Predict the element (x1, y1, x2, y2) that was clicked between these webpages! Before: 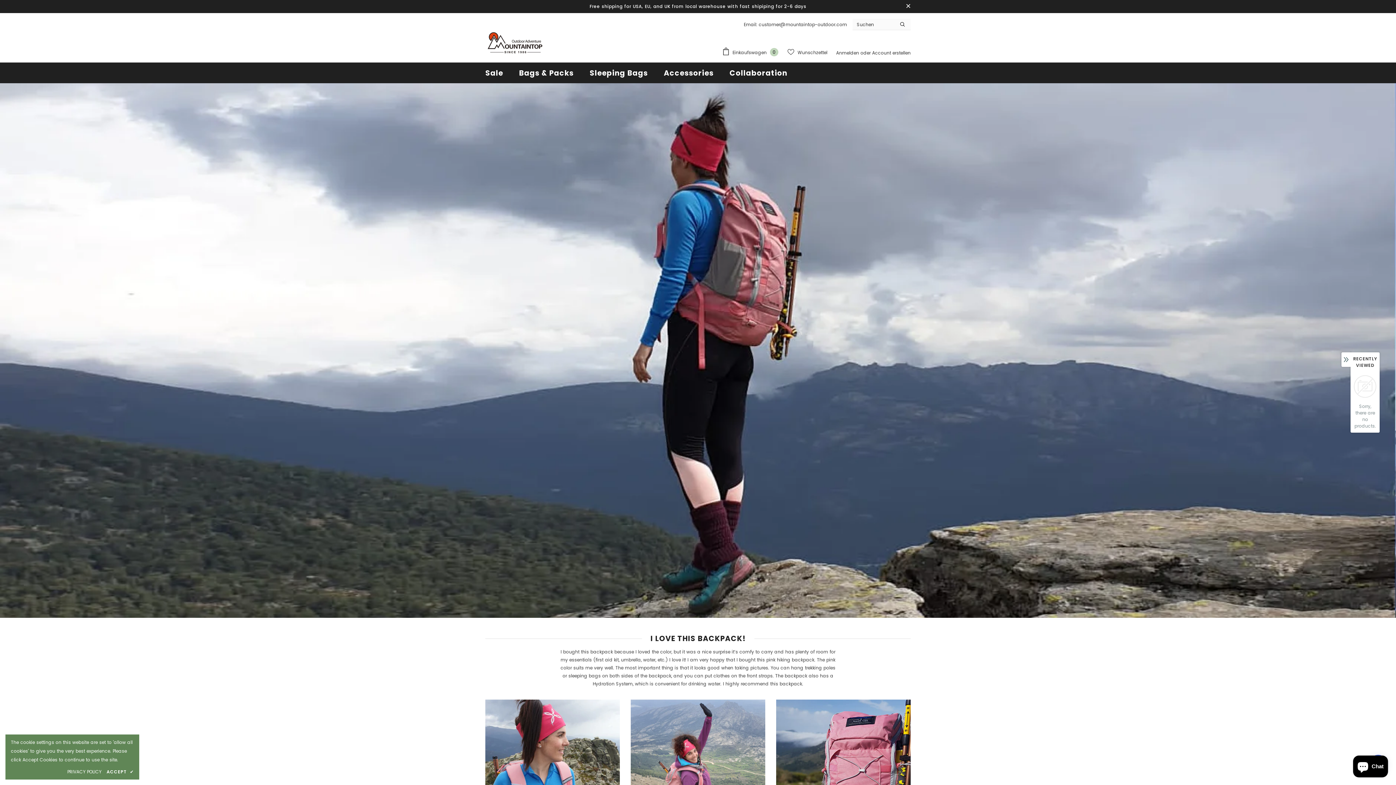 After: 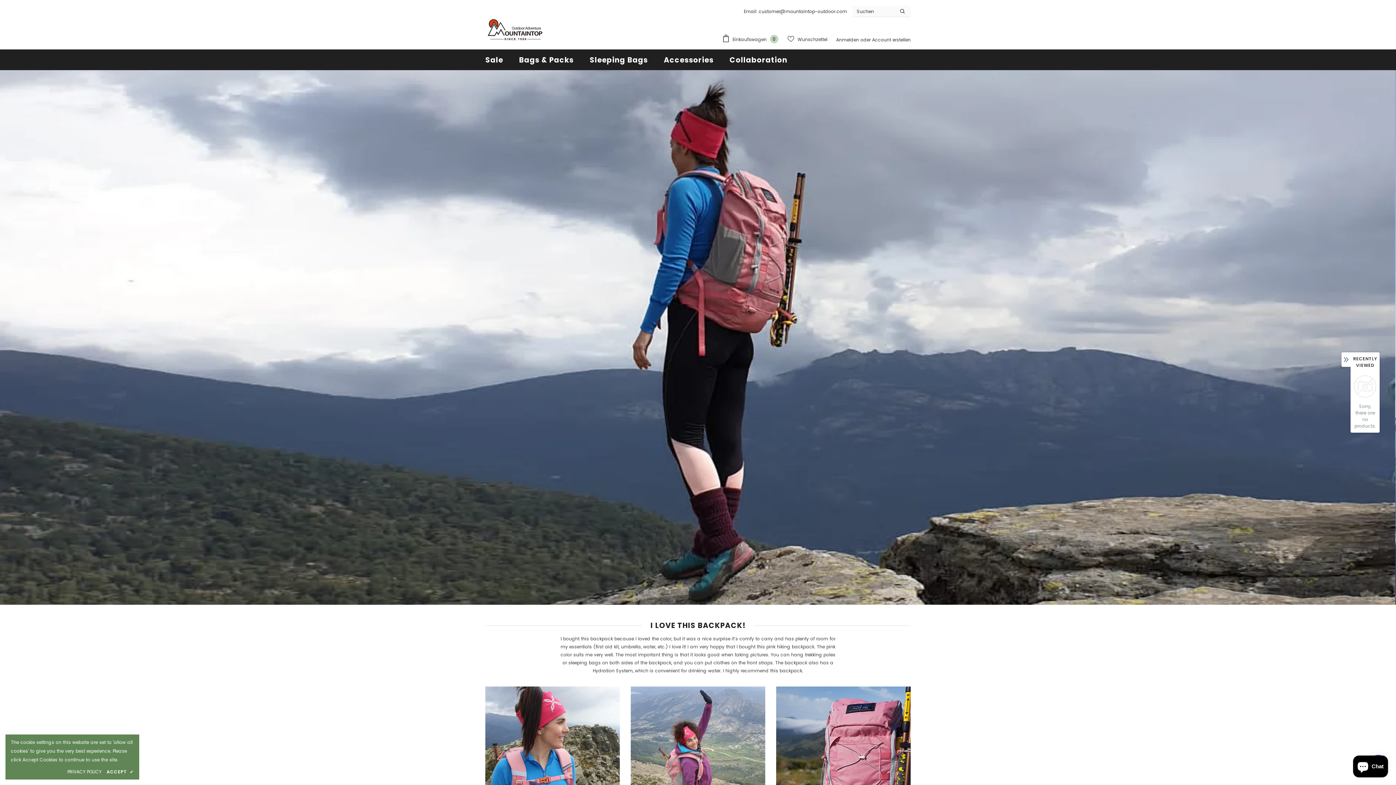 Action: bbox: (904, 2, 912, 10)